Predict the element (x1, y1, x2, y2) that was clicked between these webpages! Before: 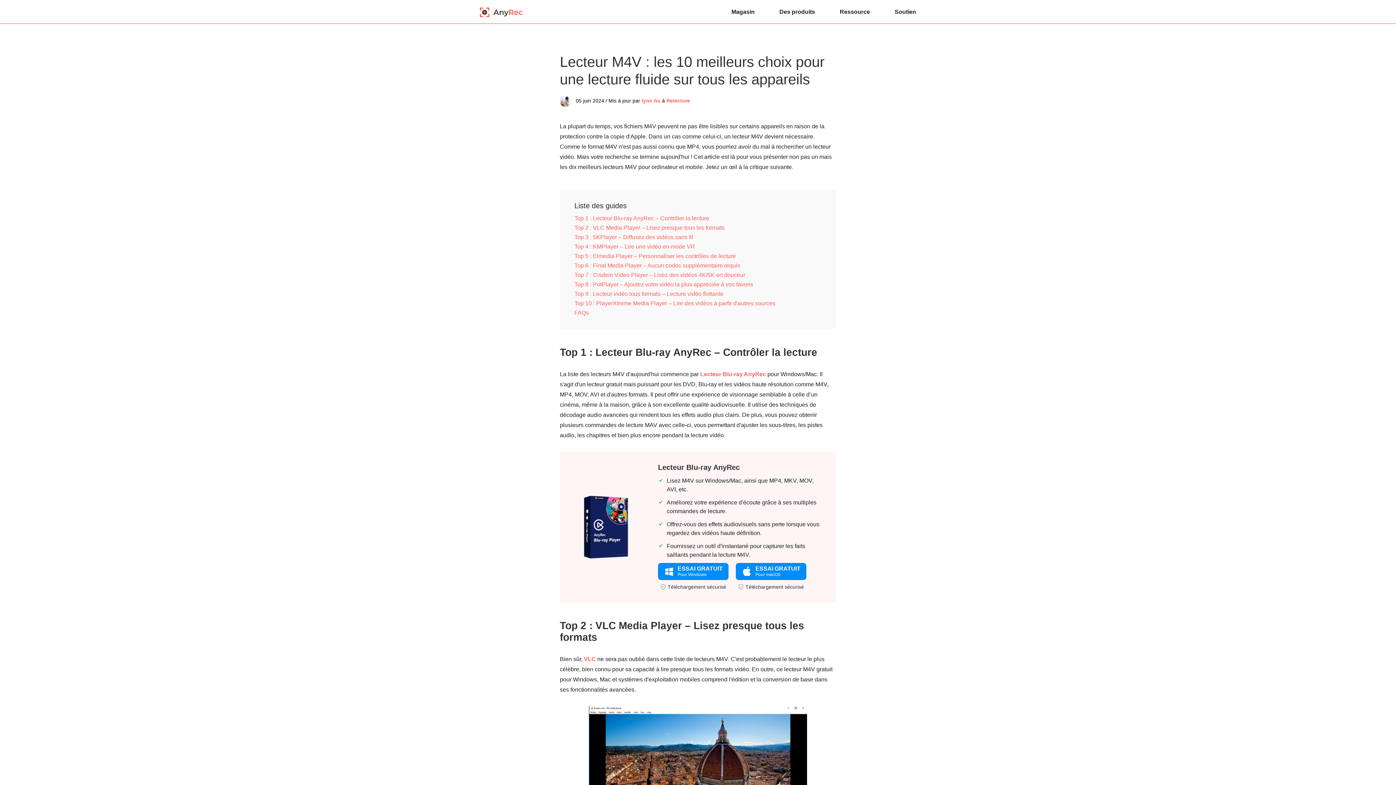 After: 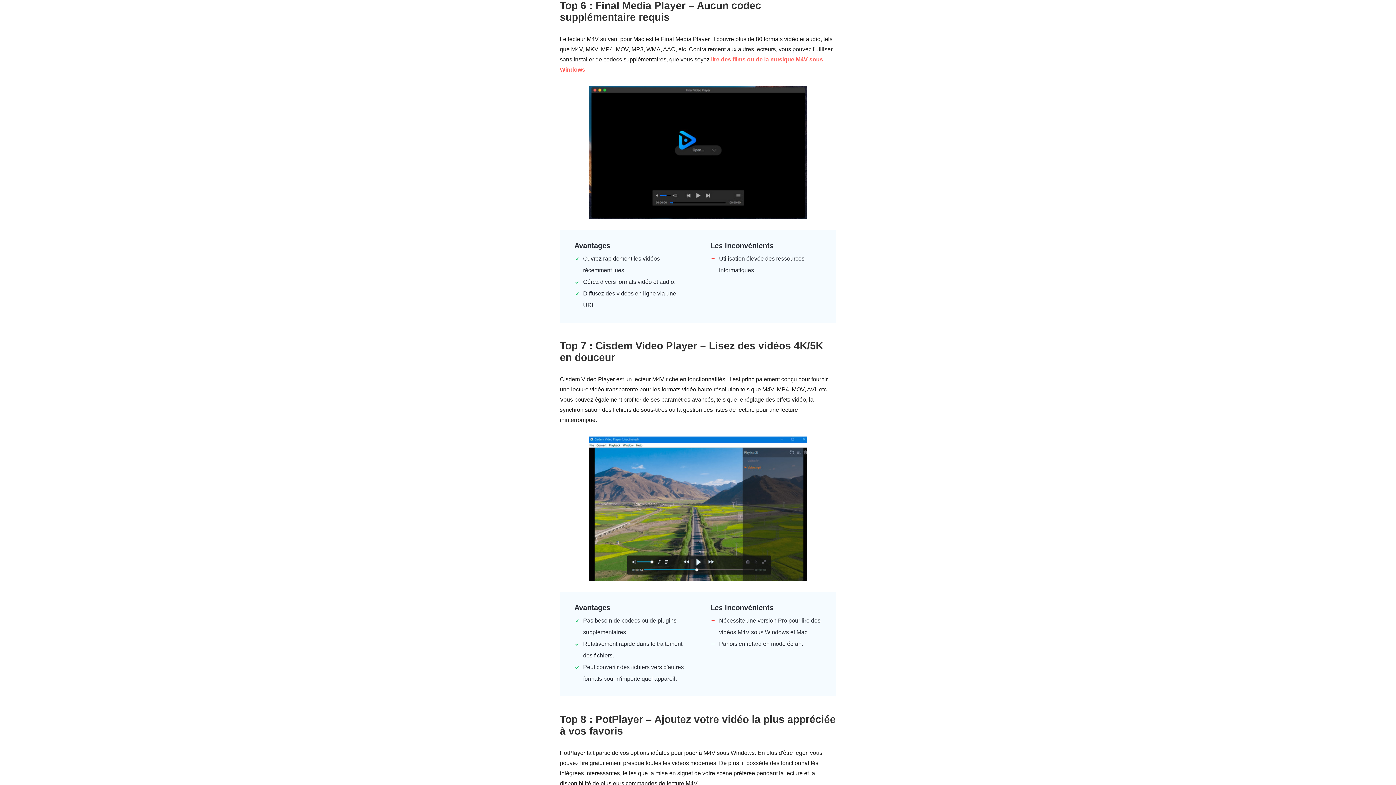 Action: label: Top 6 : Final Media Player – Aucun codec supplémentaire requis bbox: (574, 261, 821, 270)